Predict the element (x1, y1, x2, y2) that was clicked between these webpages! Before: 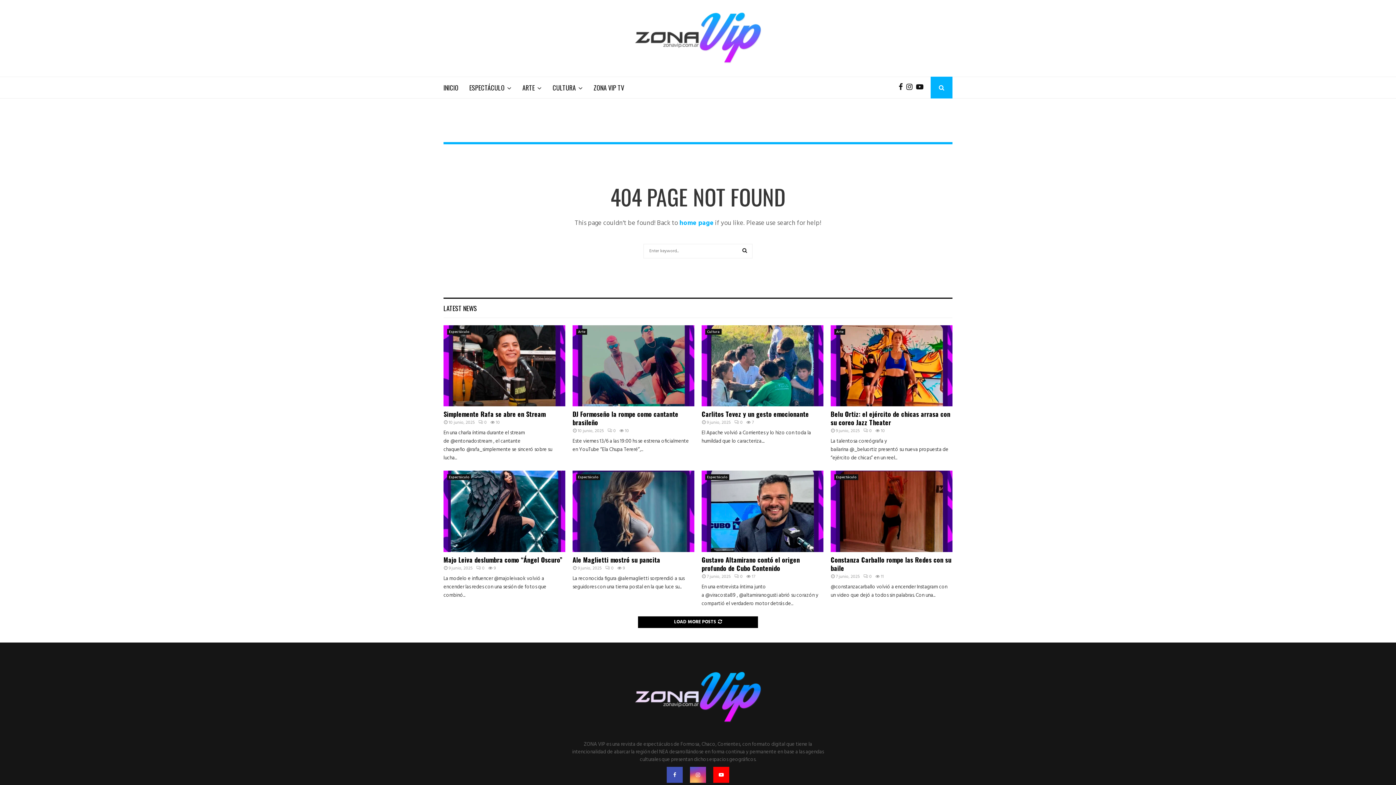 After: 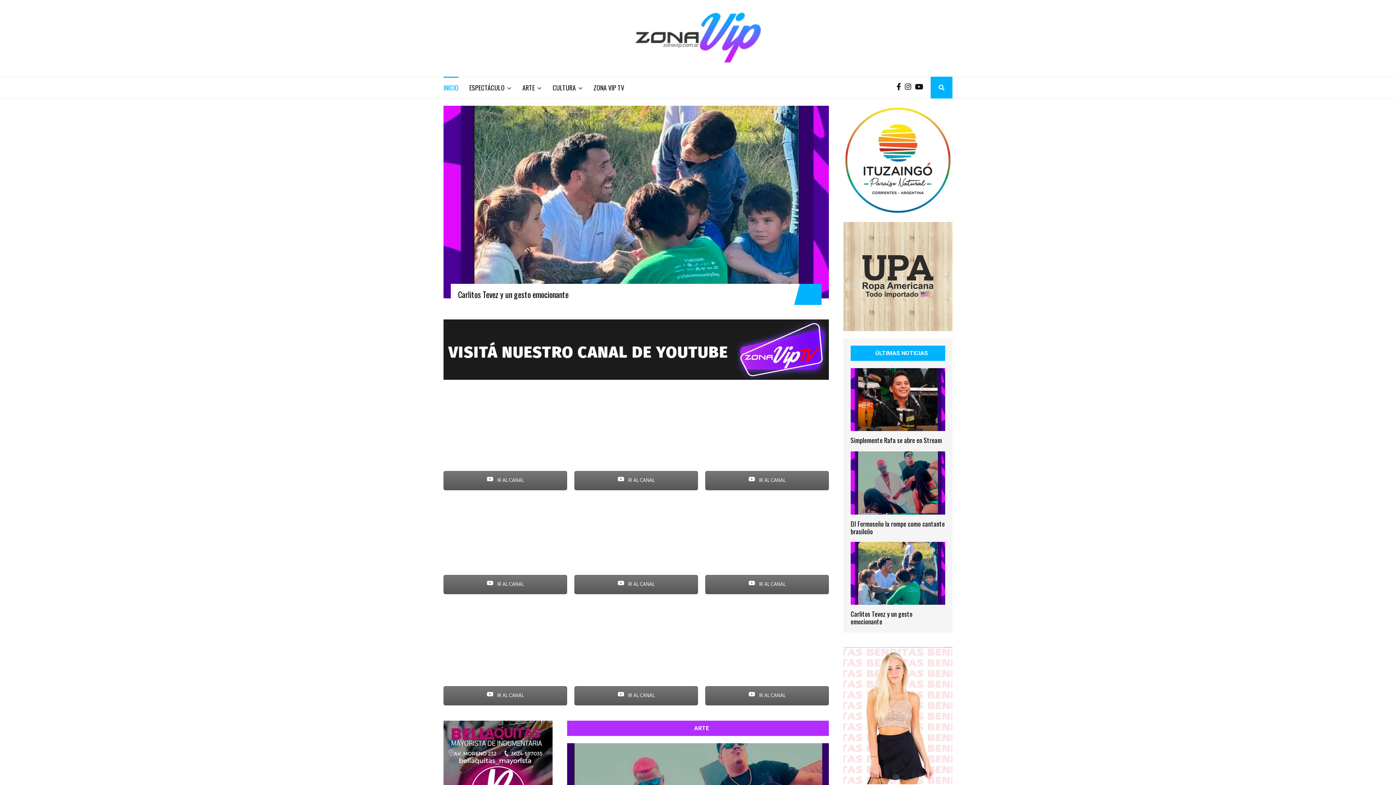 Action: bbox: (443, 10, 952, 65)